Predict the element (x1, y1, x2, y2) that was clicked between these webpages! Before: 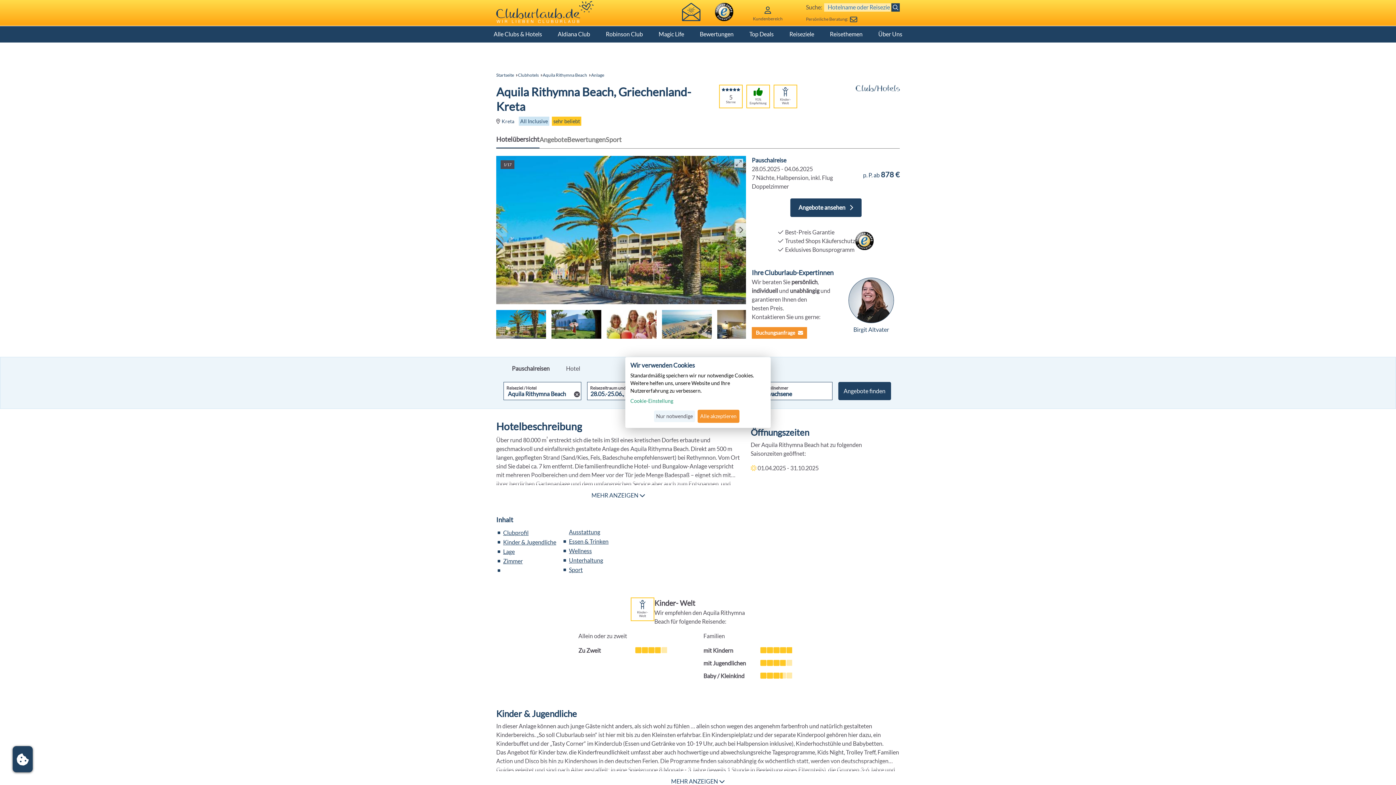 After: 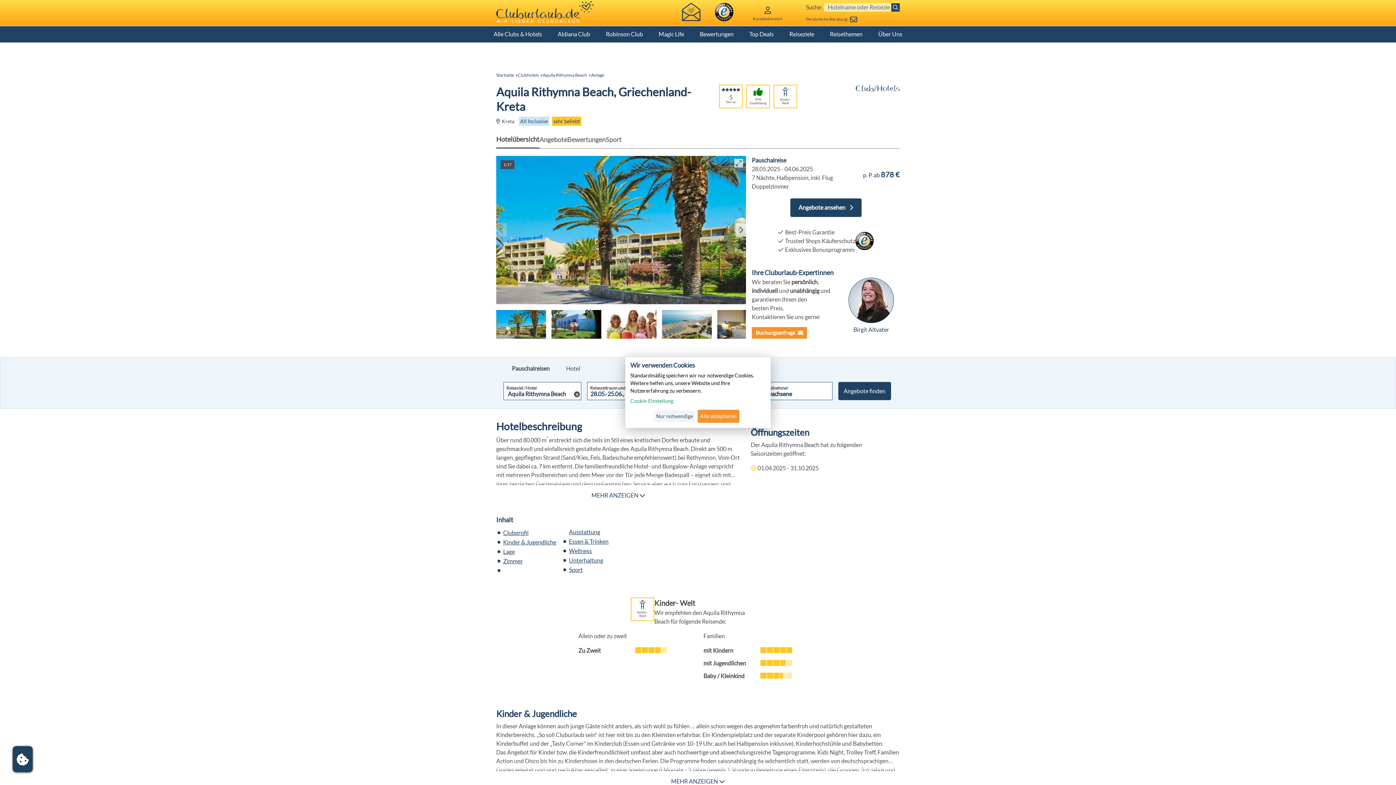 Action: label: Hotelübersicht bbox: (496, 134, 539, 144)